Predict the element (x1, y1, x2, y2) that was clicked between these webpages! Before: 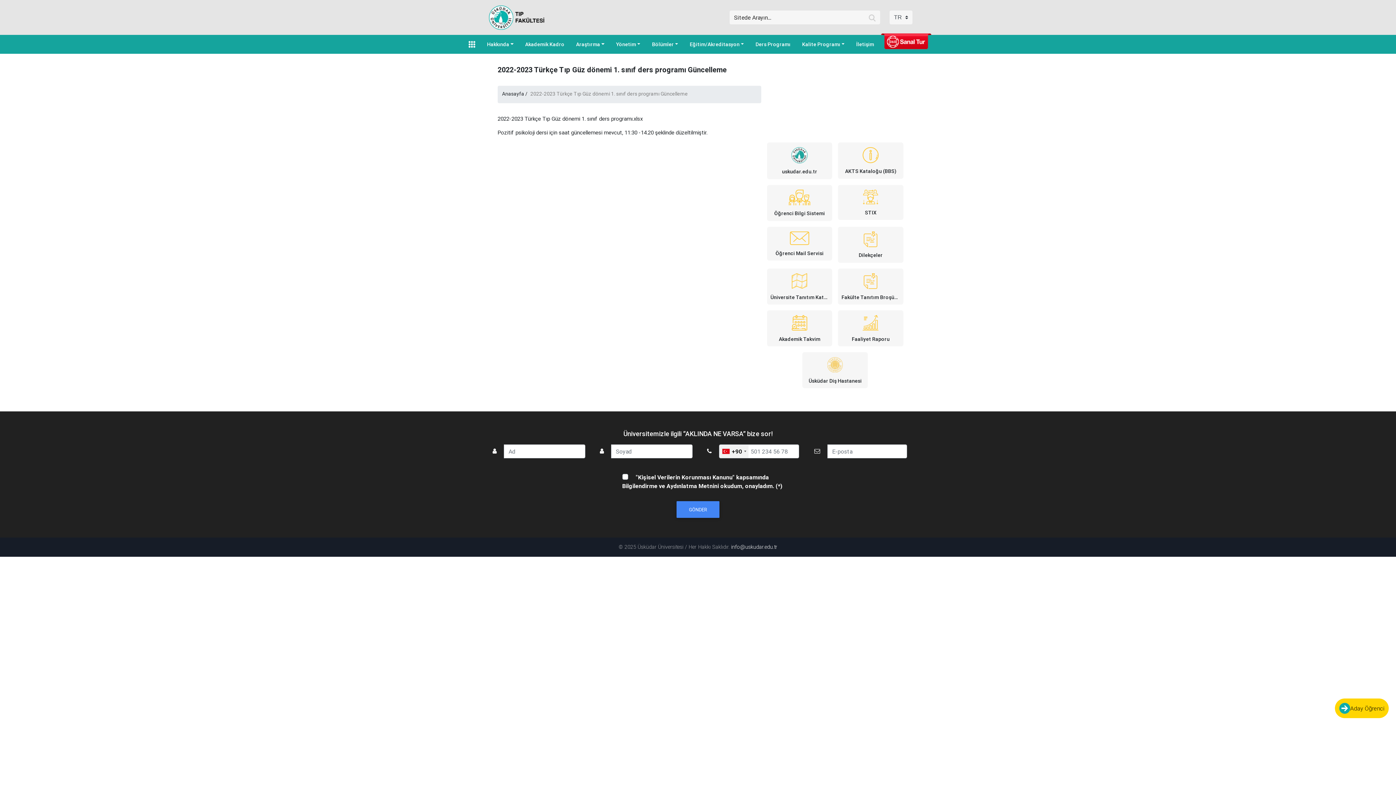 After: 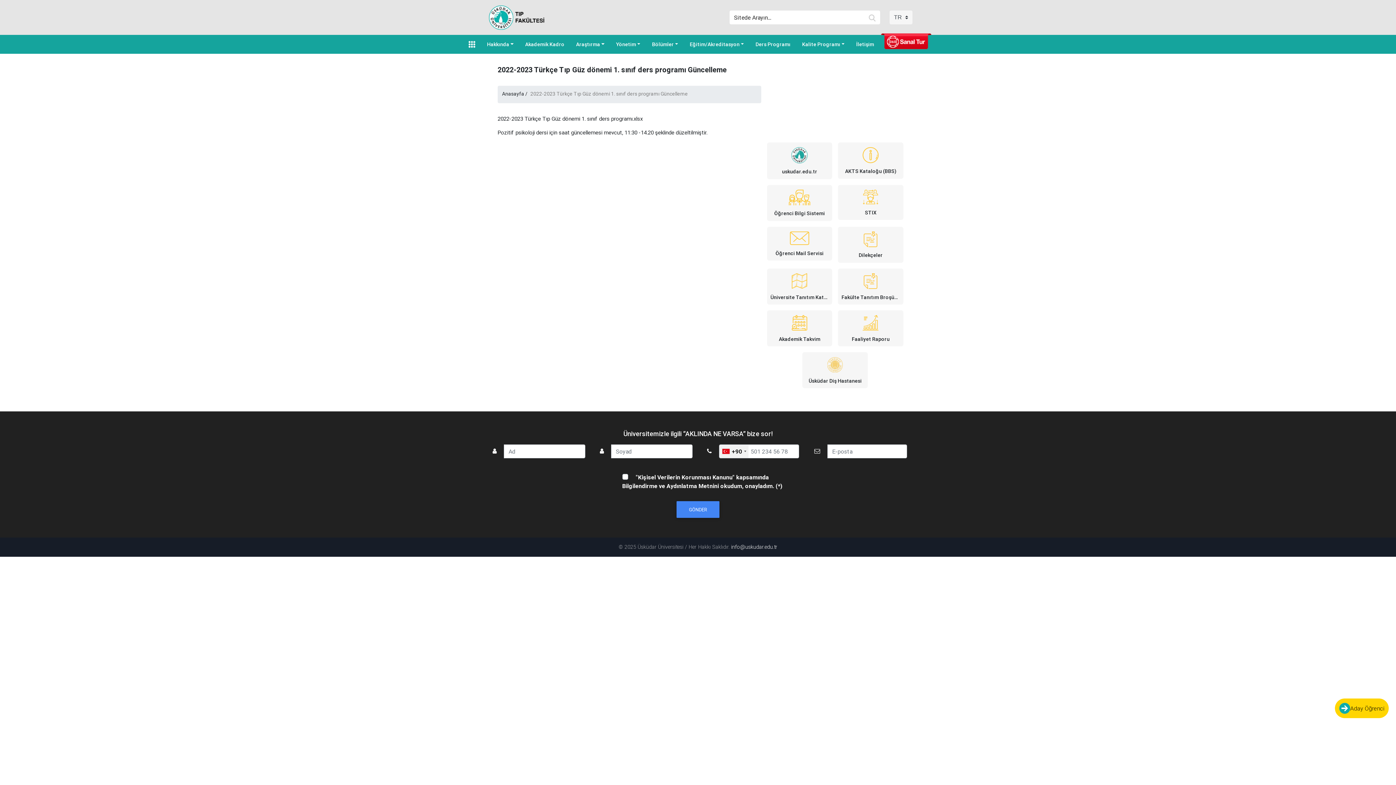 Action: bbox: (866, 10, 878, 24)